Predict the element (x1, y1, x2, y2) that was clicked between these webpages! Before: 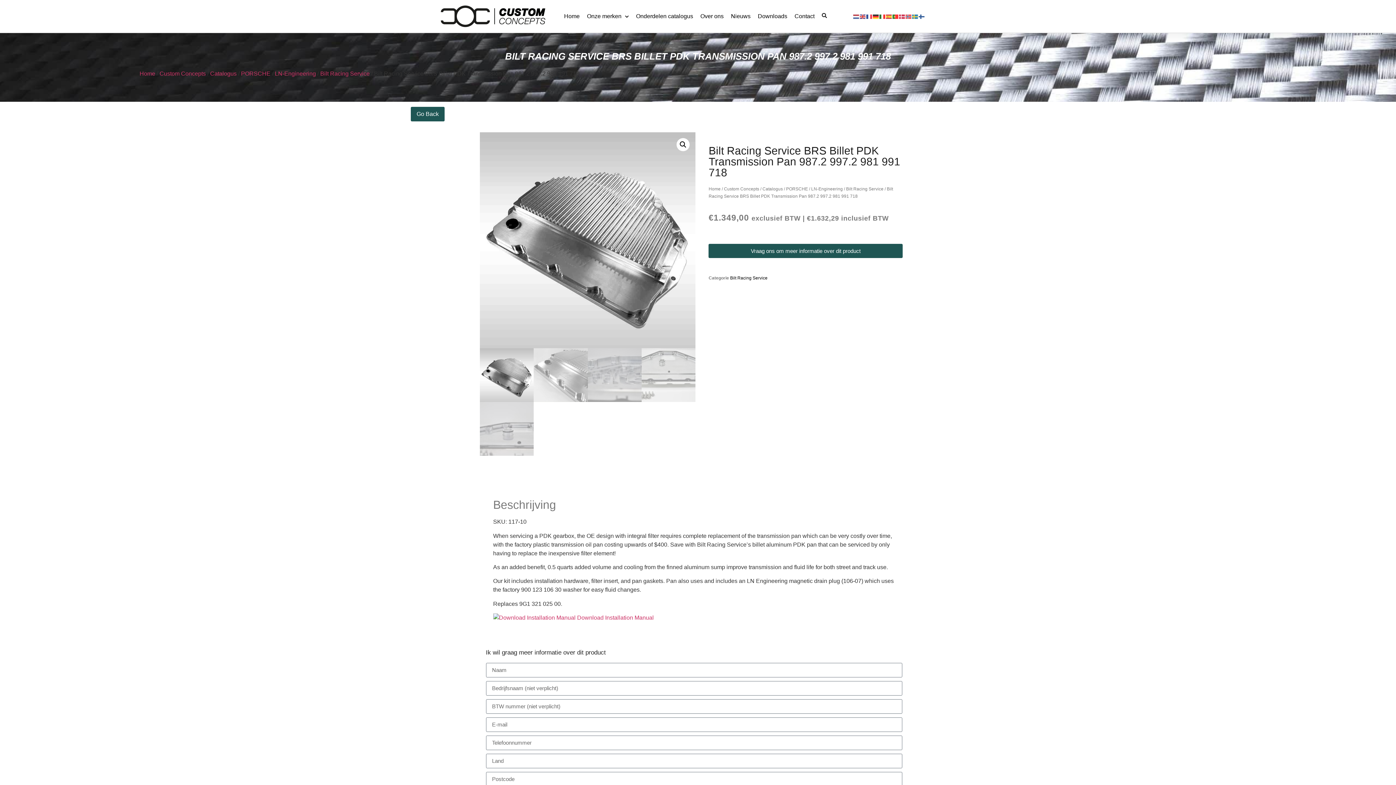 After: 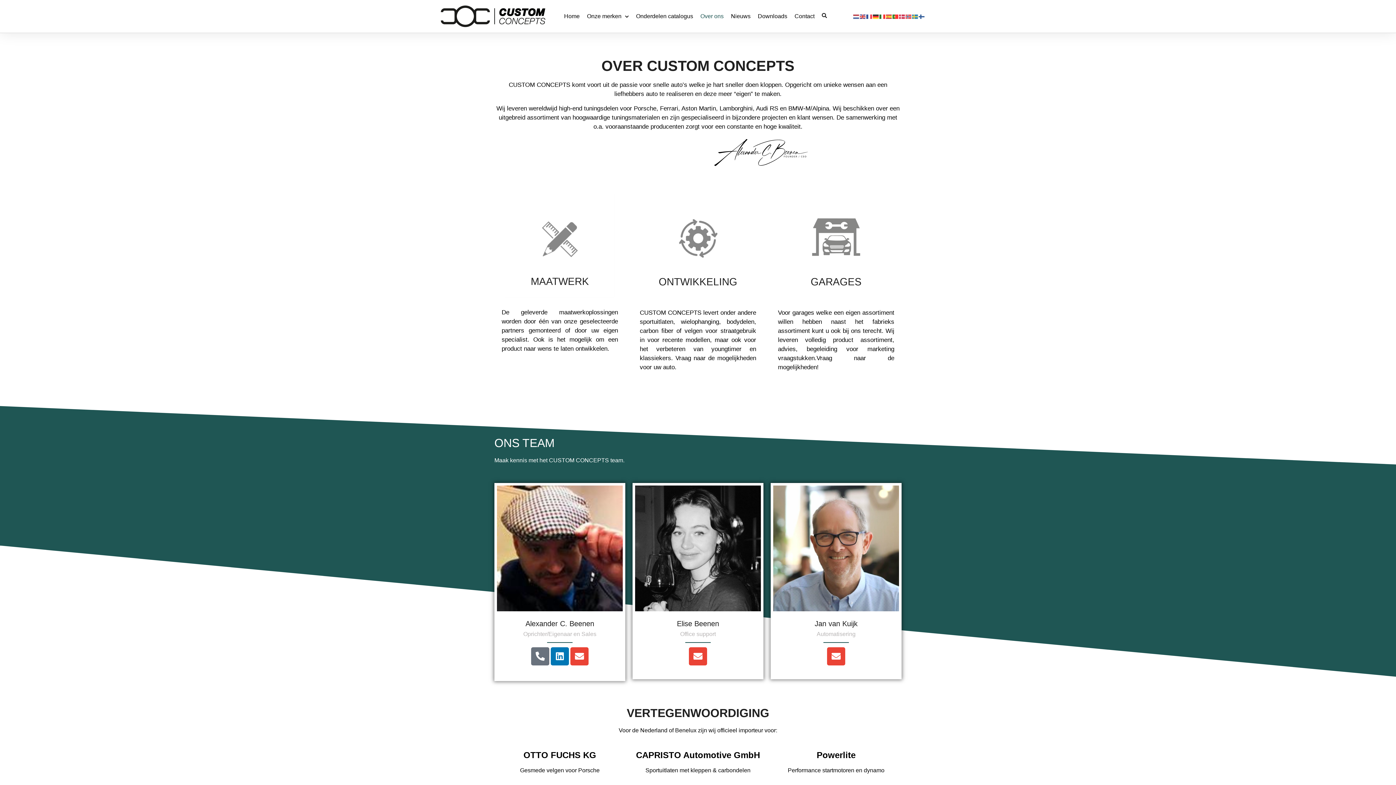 Action: bbox: (696, 8, 727, 24) label: Over ons